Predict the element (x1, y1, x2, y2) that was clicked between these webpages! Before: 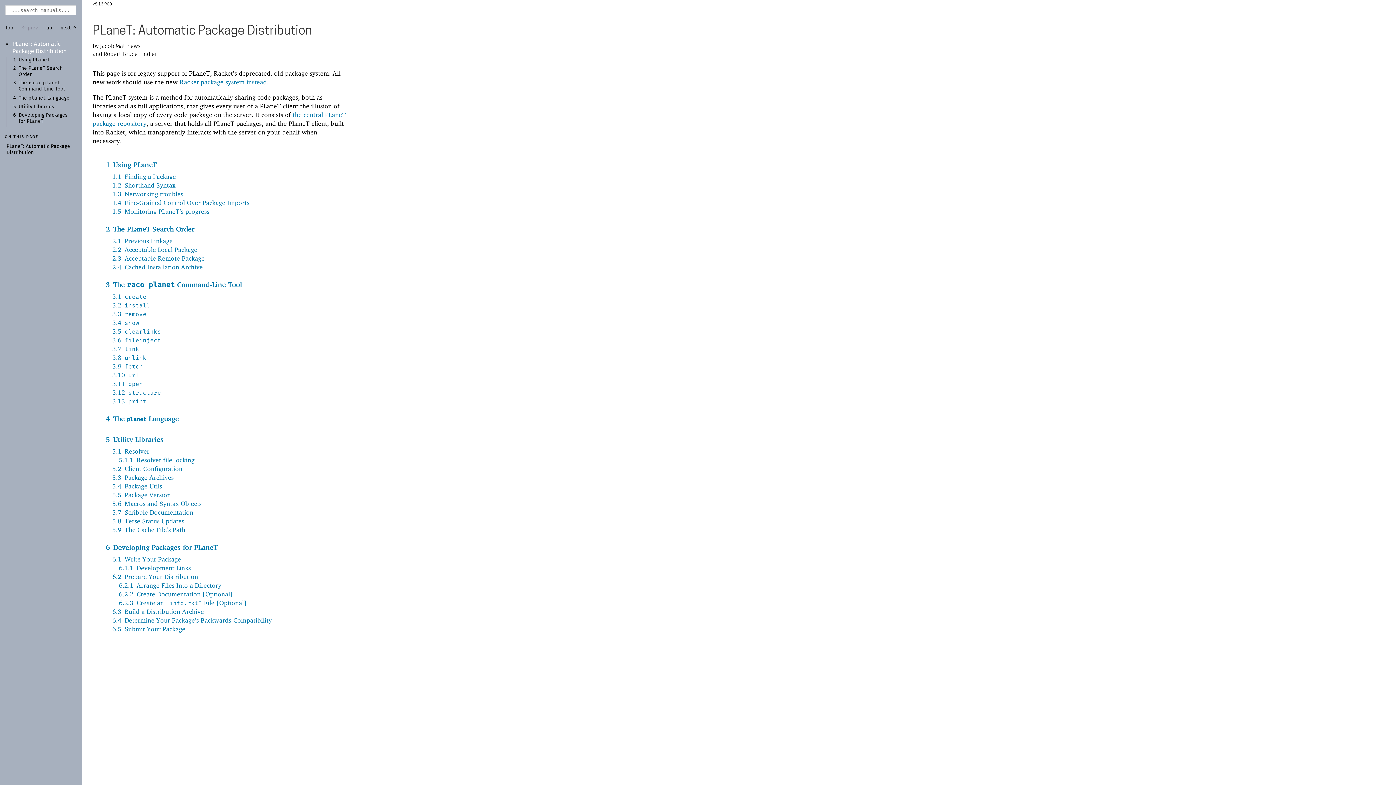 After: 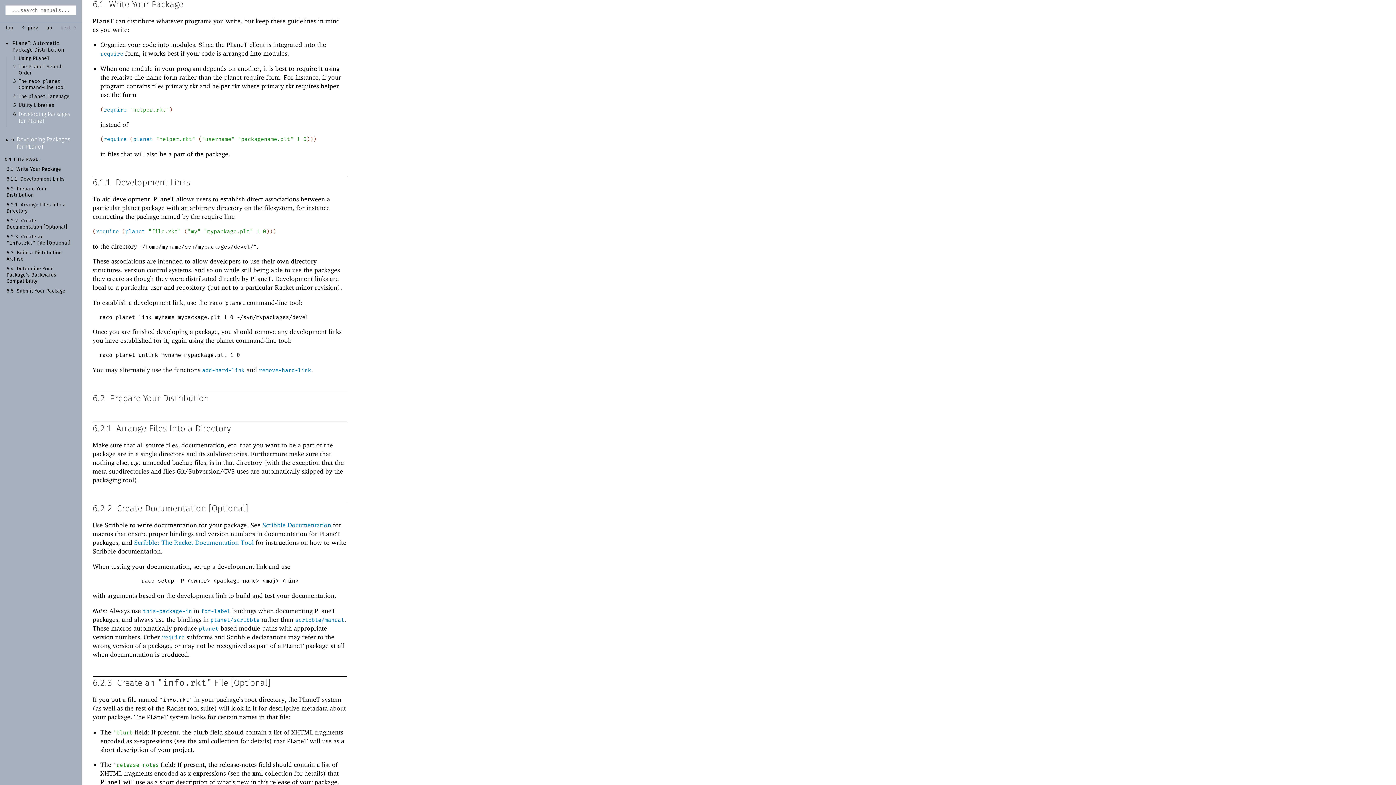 Action: bbox: (112, 555, 181, 563) label: 6.1 Write Your Package